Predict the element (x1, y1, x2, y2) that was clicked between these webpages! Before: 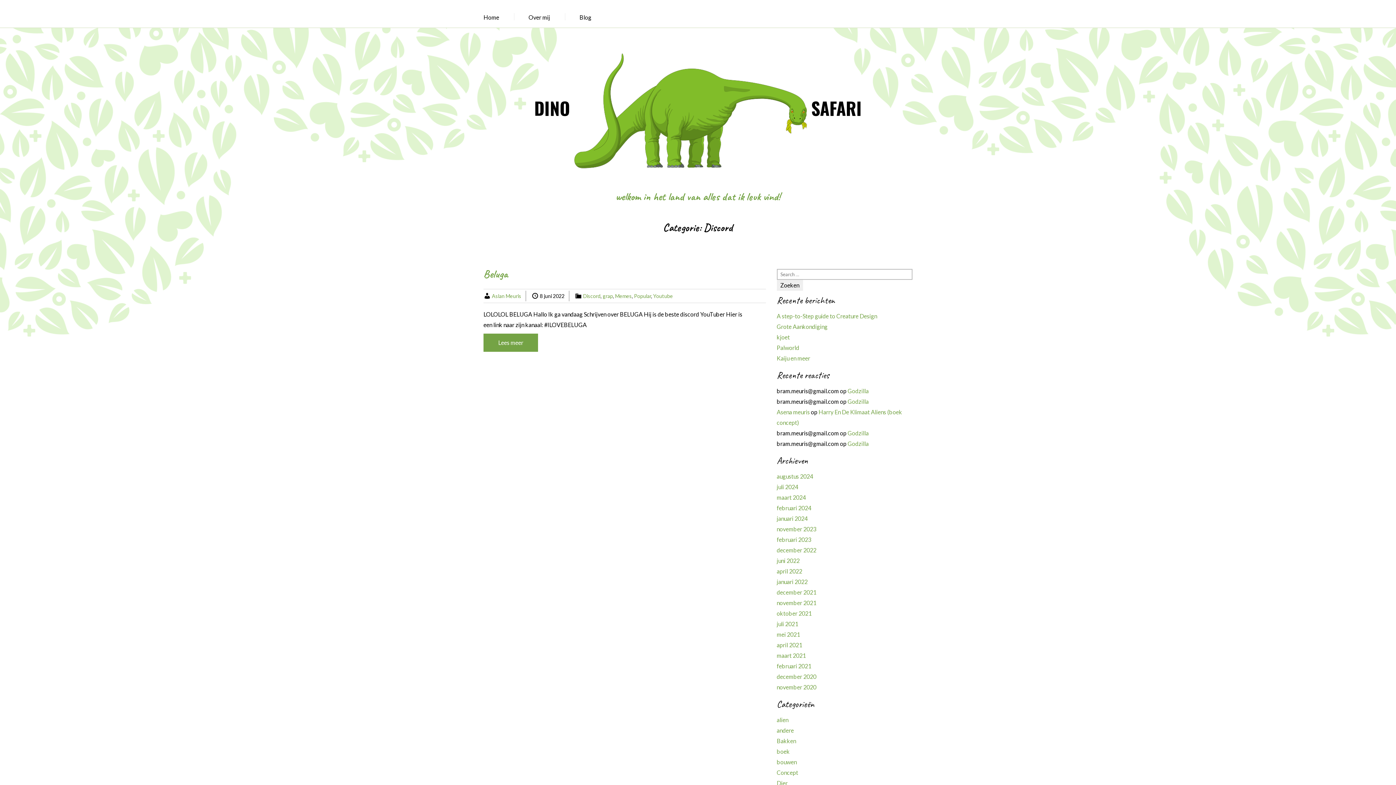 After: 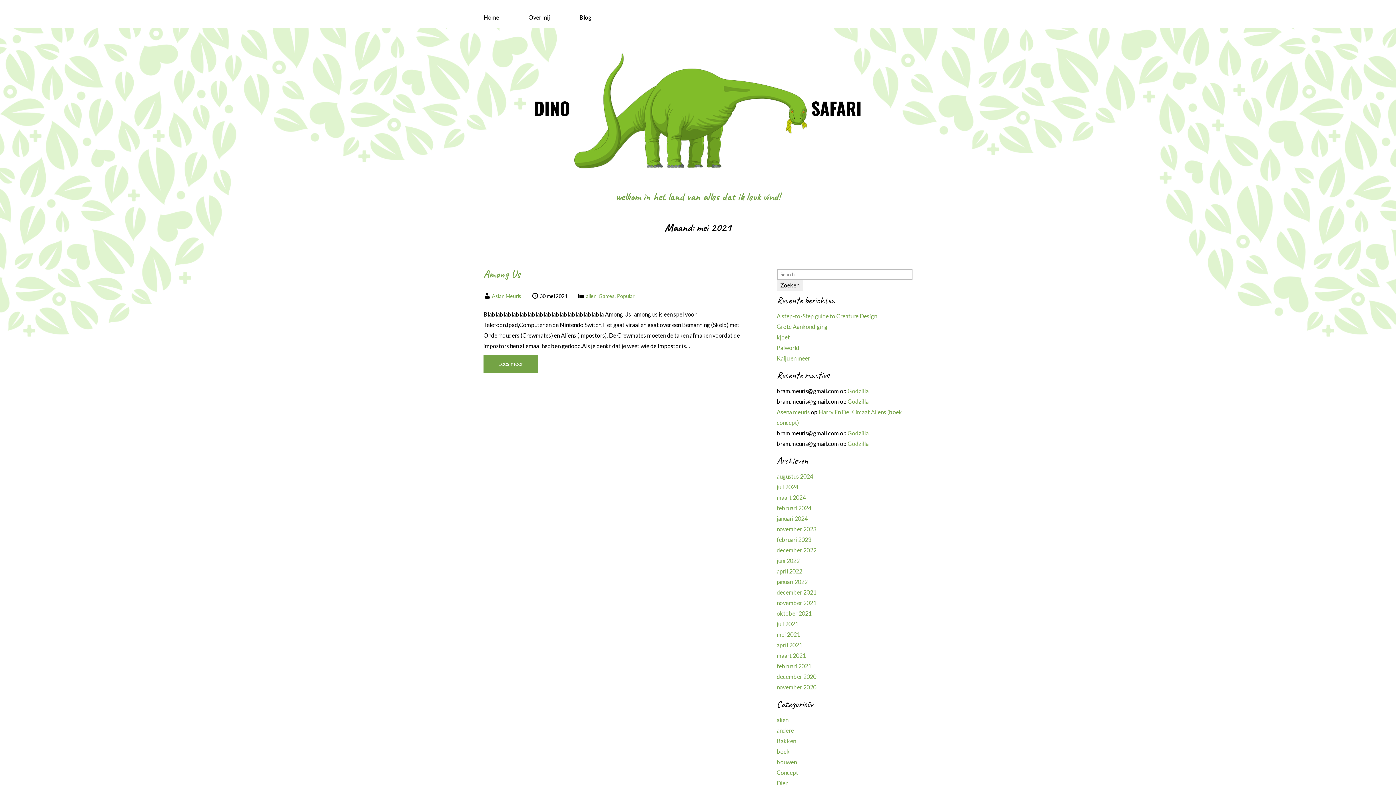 Action: label: mei 2021 bbox: (776, 631, 800, 638)